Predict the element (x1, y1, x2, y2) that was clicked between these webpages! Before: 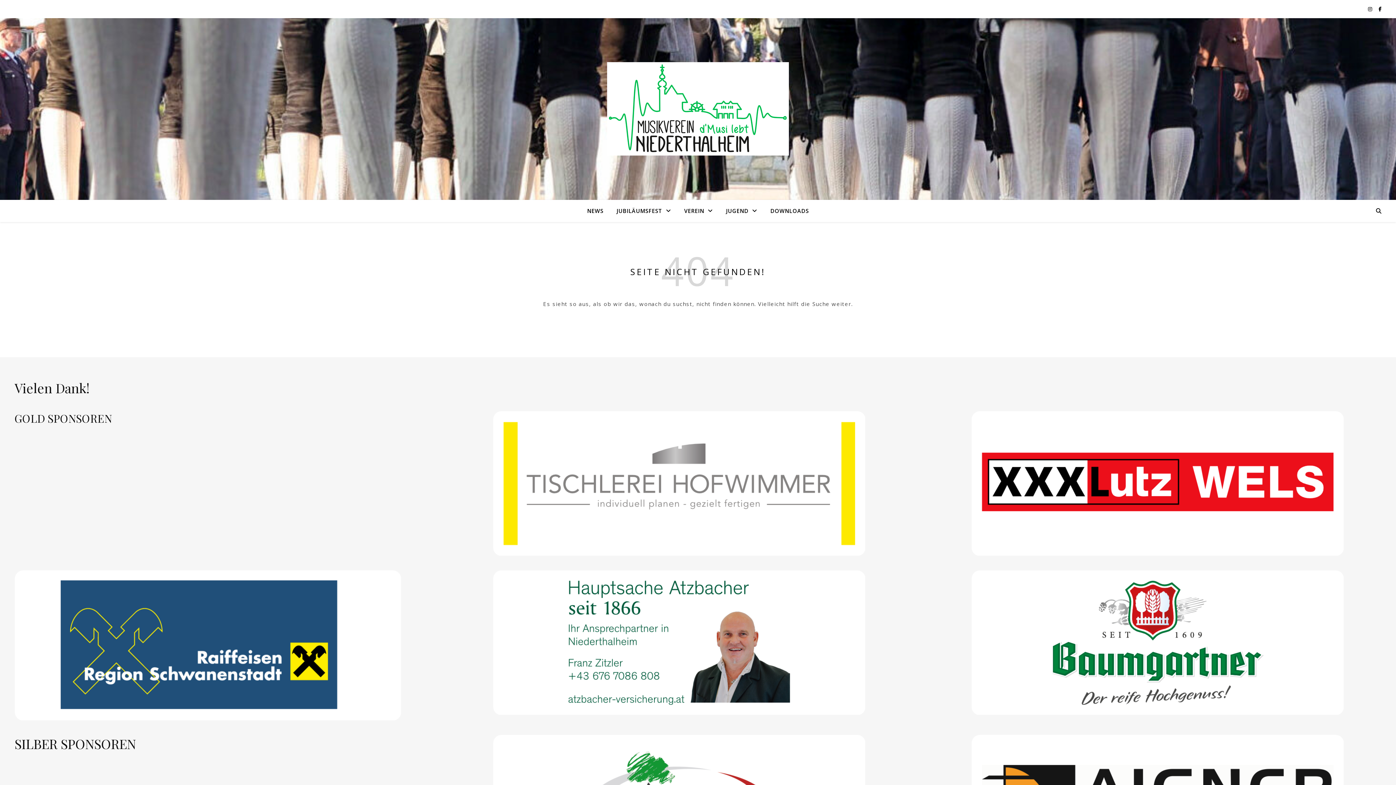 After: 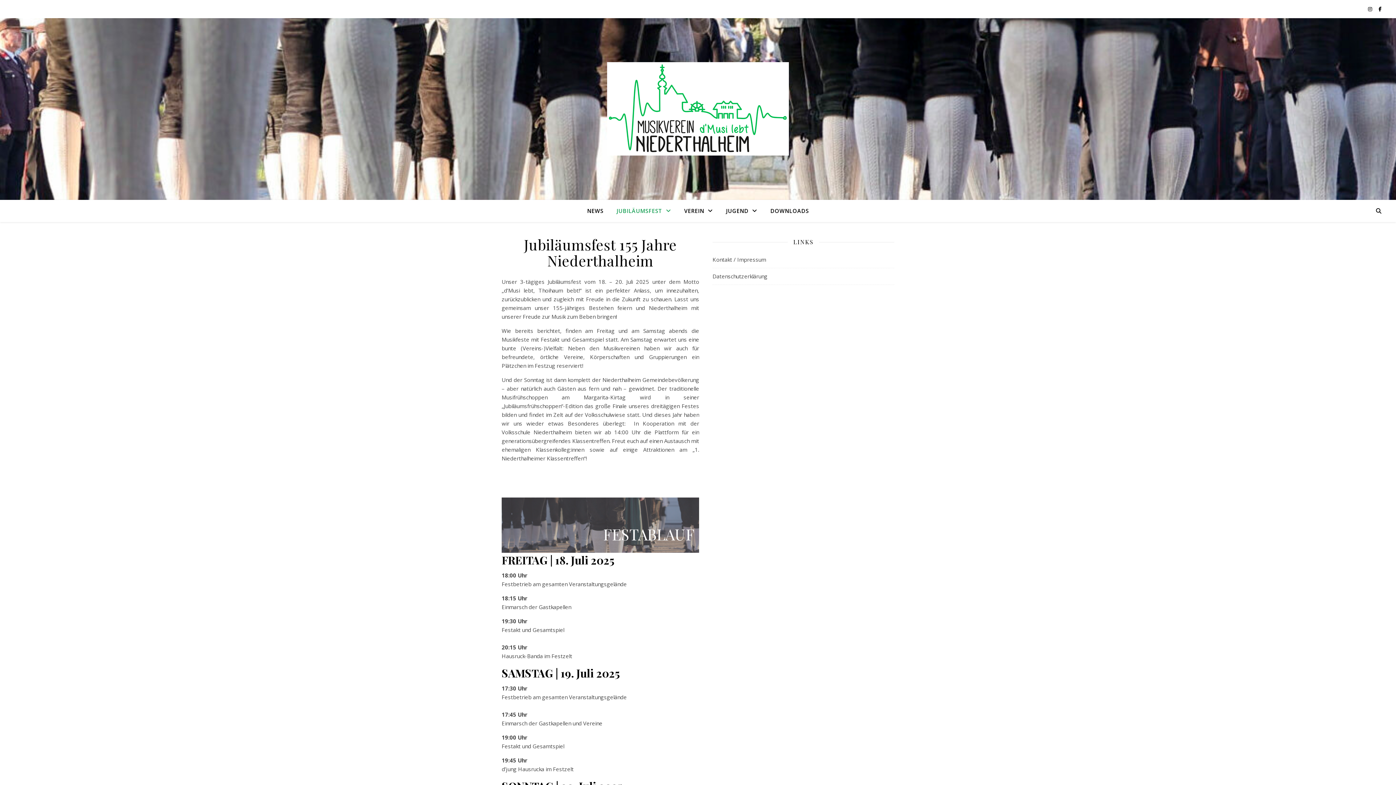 Action: bbox: (610, 200, 677, 222) label: JUBILÄUMSFEST